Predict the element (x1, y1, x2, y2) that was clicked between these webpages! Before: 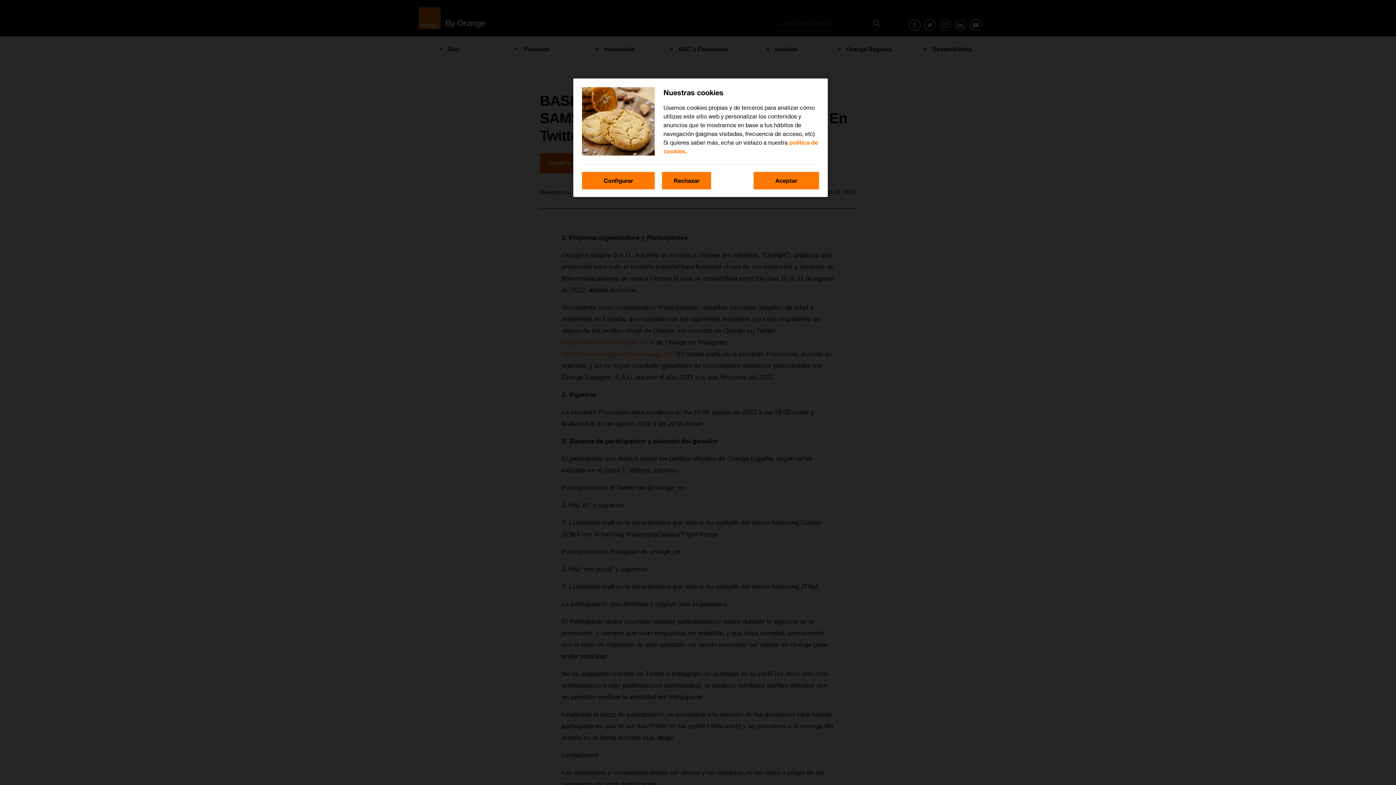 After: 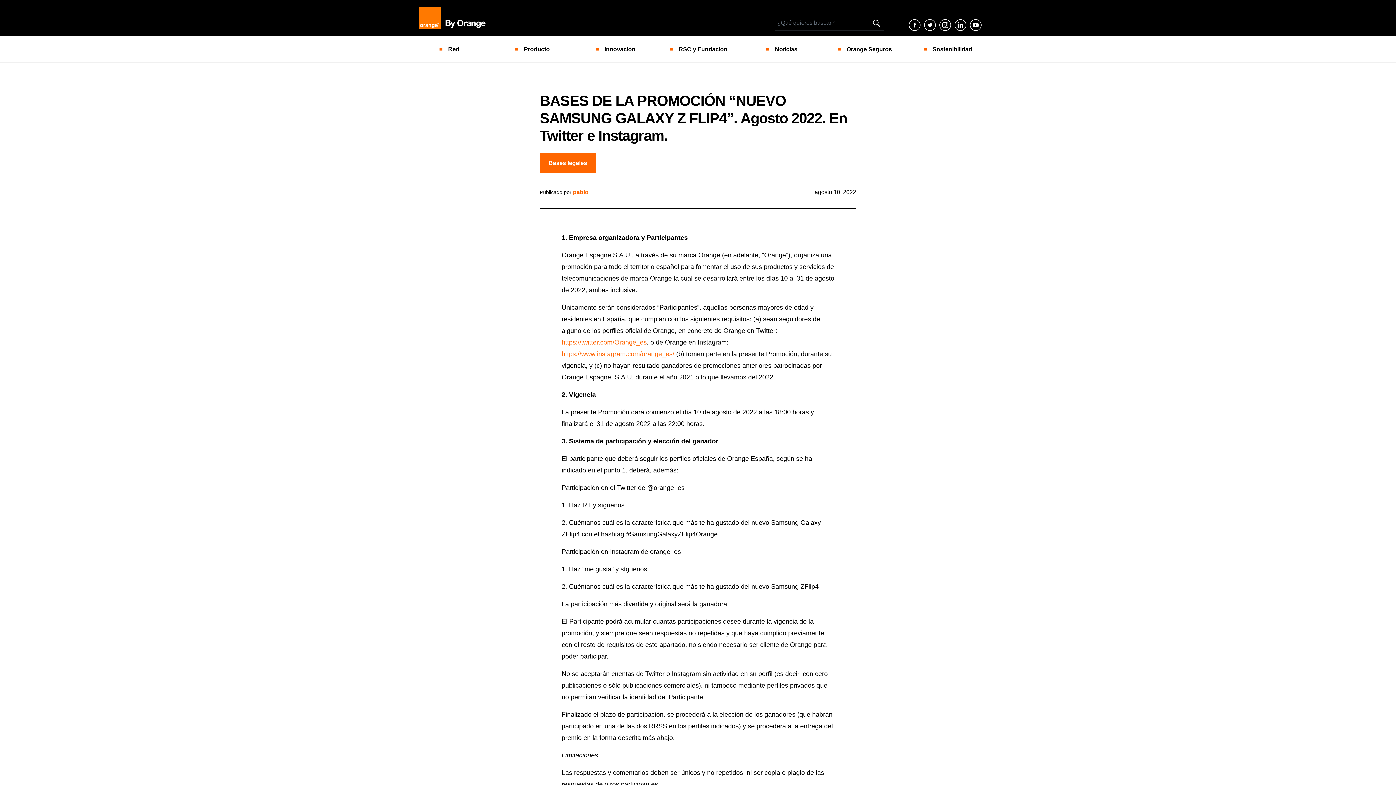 Action: bbox: (753, 172, 819, 189) label: Aceptar